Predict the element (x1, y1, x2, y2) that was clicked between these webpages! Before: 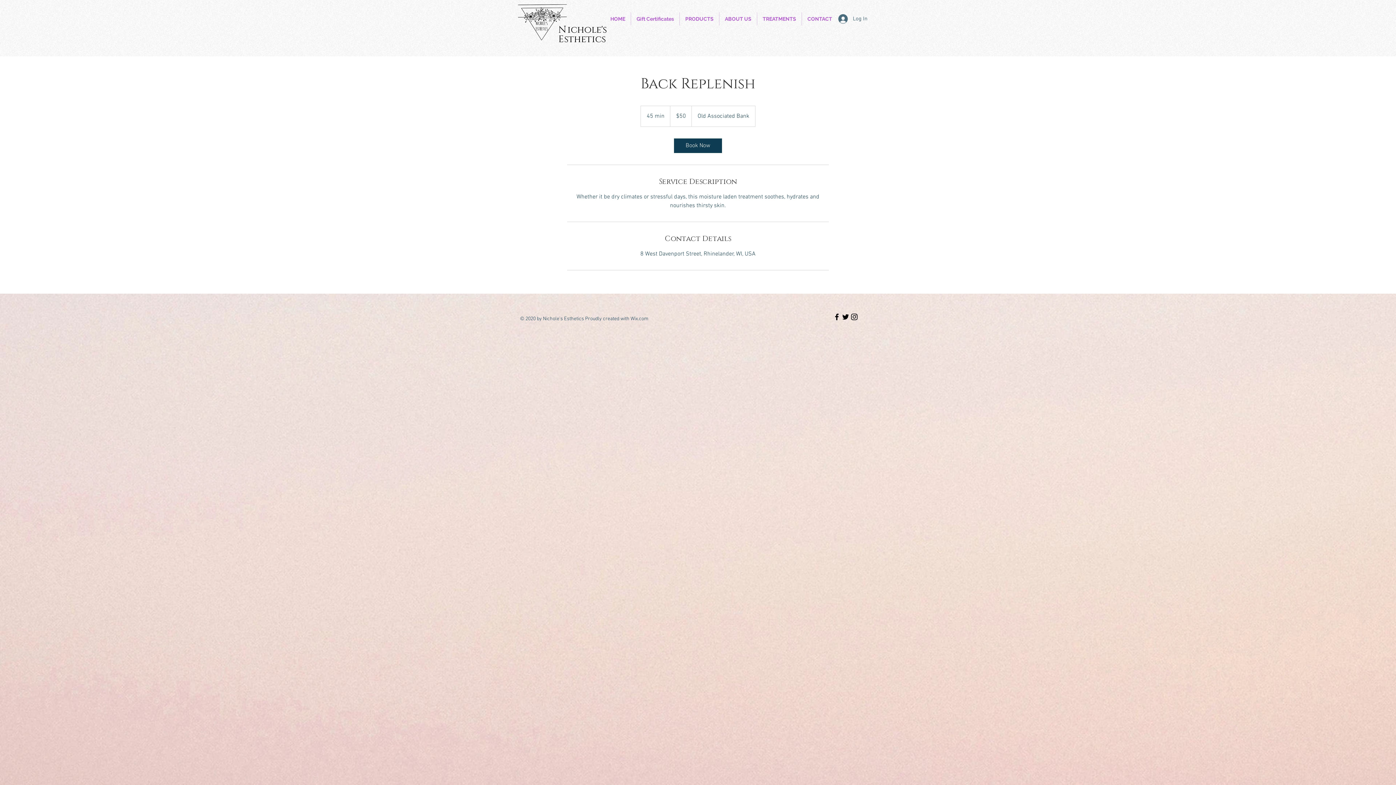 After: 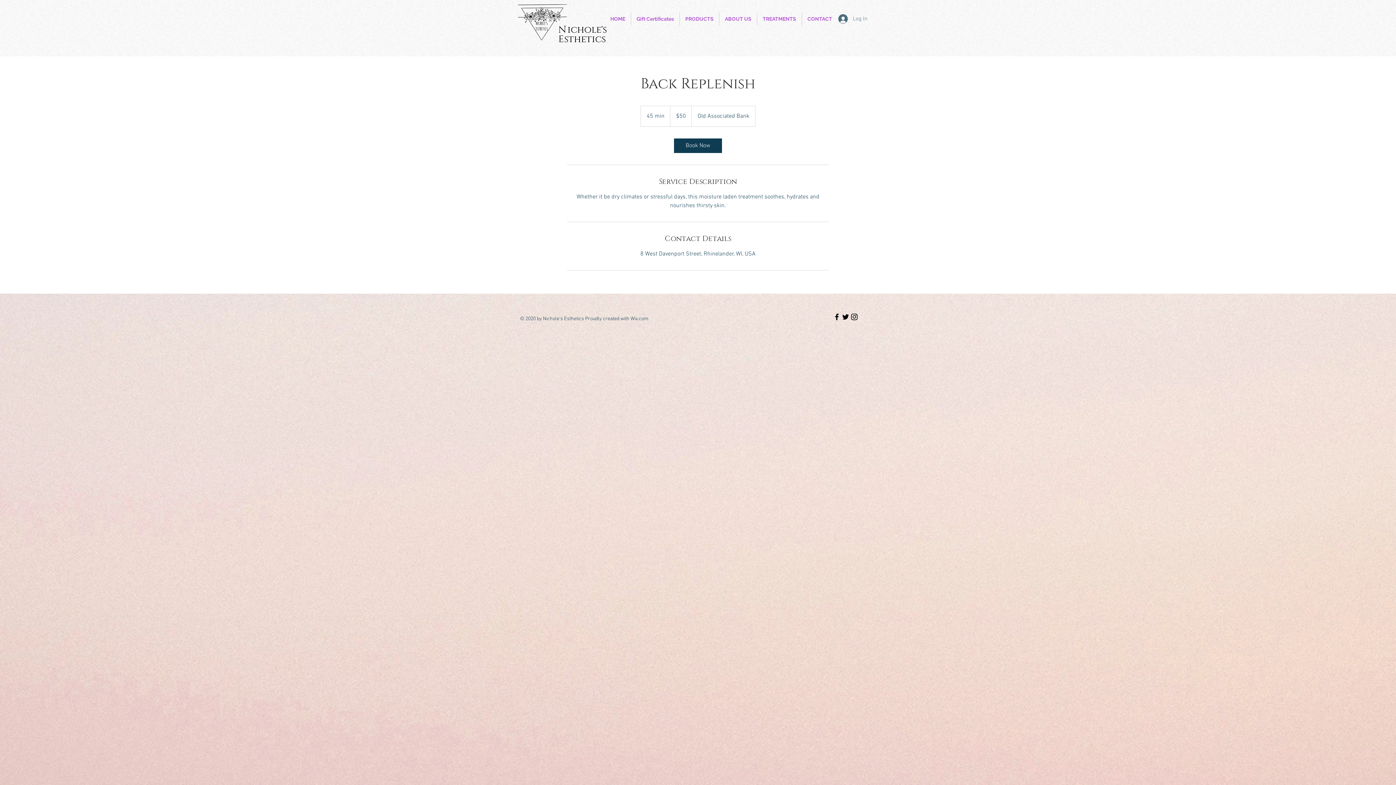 Action: label: Log In bbox: (833, 12, 872, 25)